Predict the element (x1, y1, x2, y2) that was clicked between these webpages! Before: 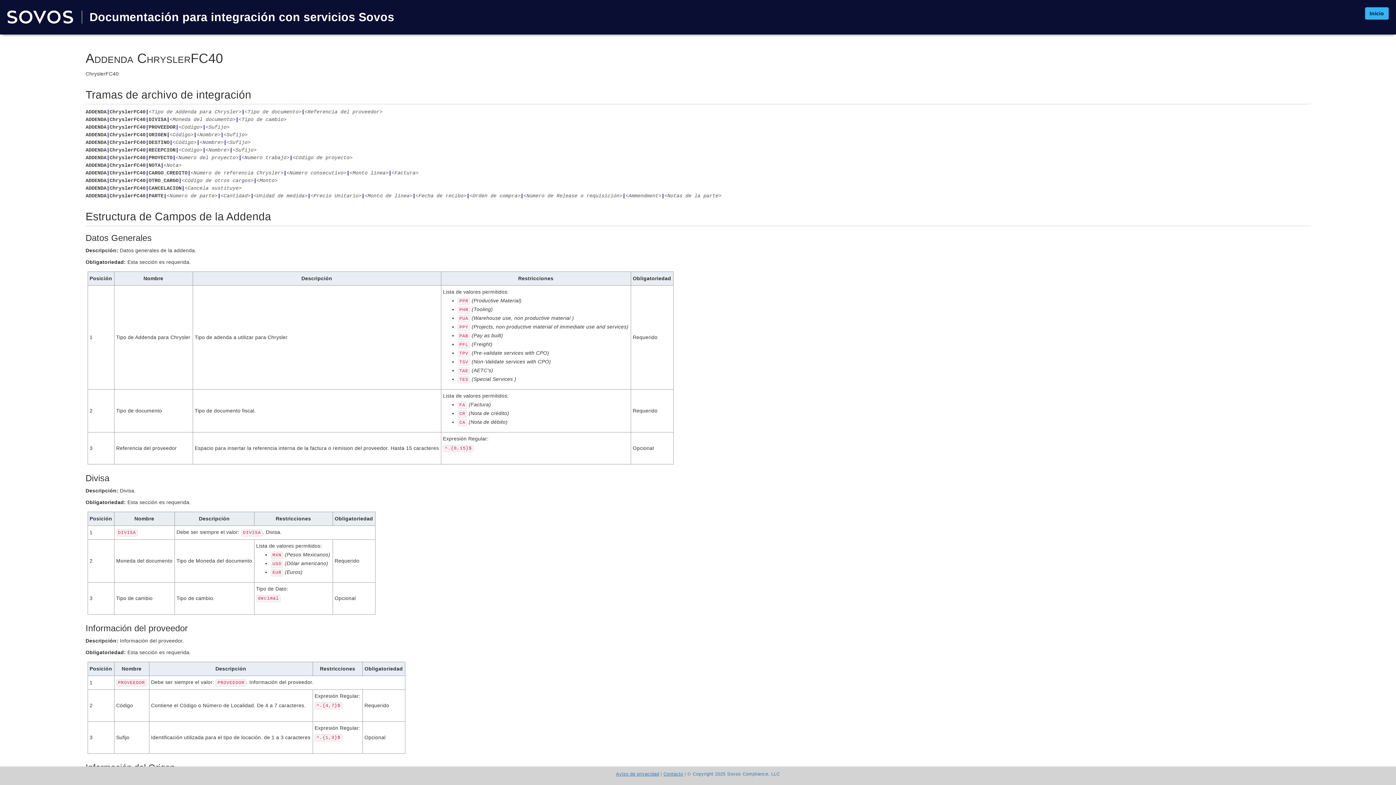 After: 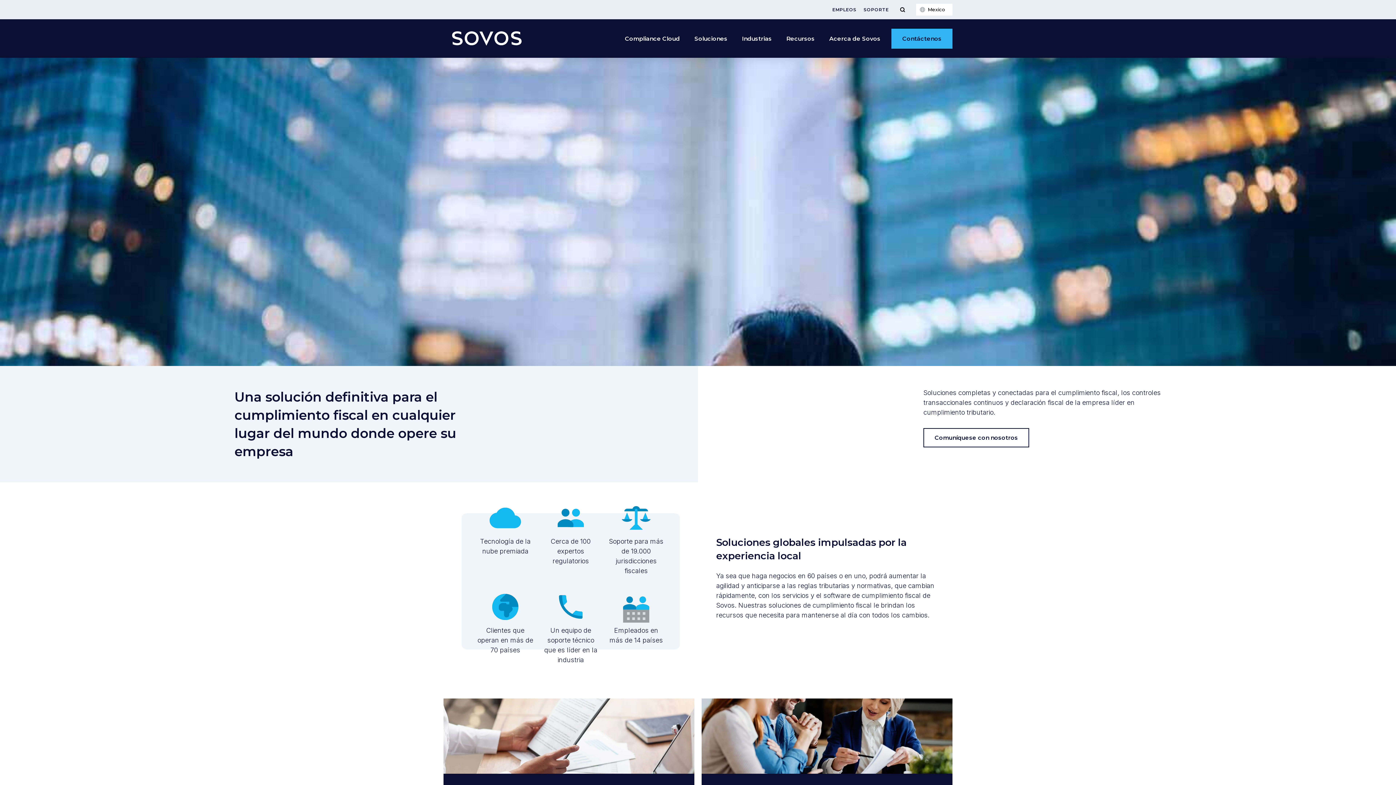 Action: bbox: (7, 13, 73, 19)